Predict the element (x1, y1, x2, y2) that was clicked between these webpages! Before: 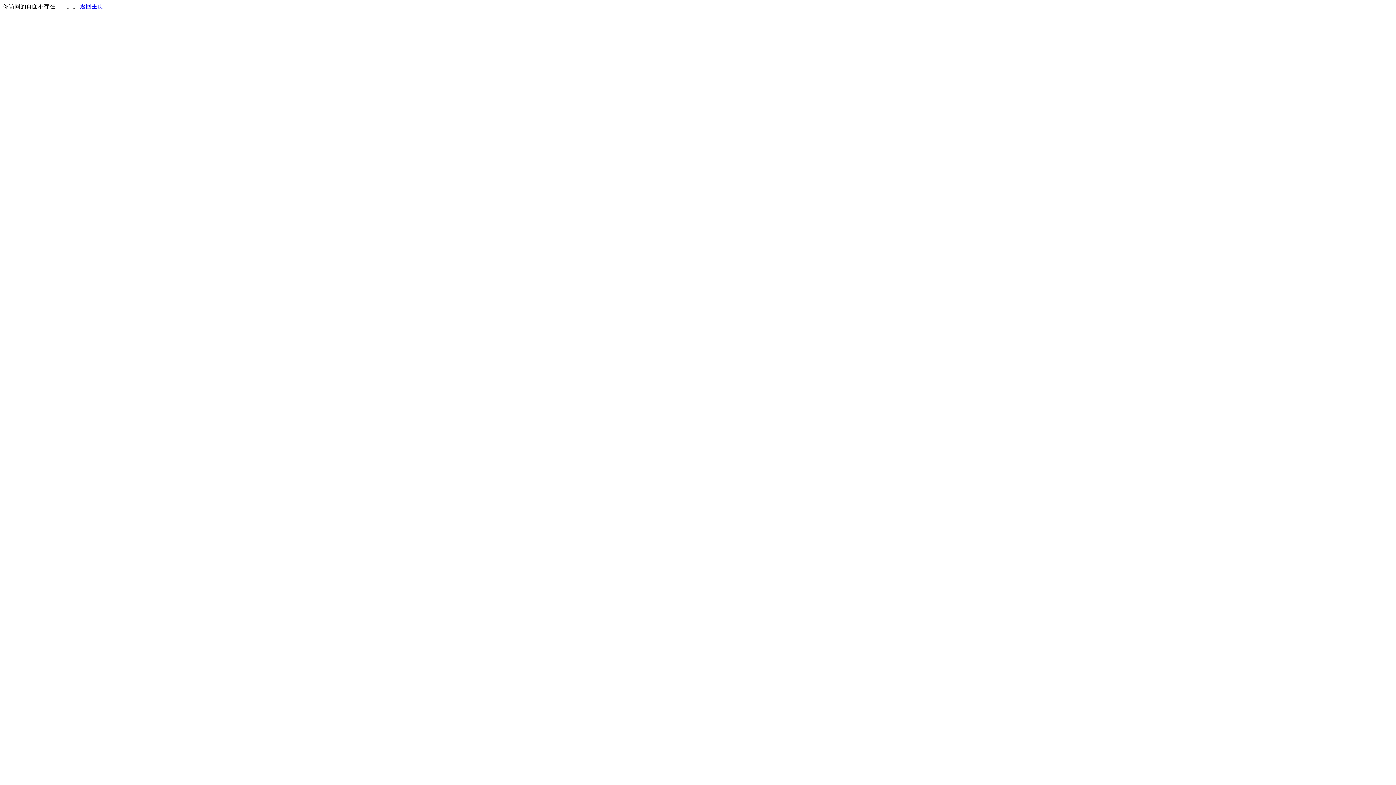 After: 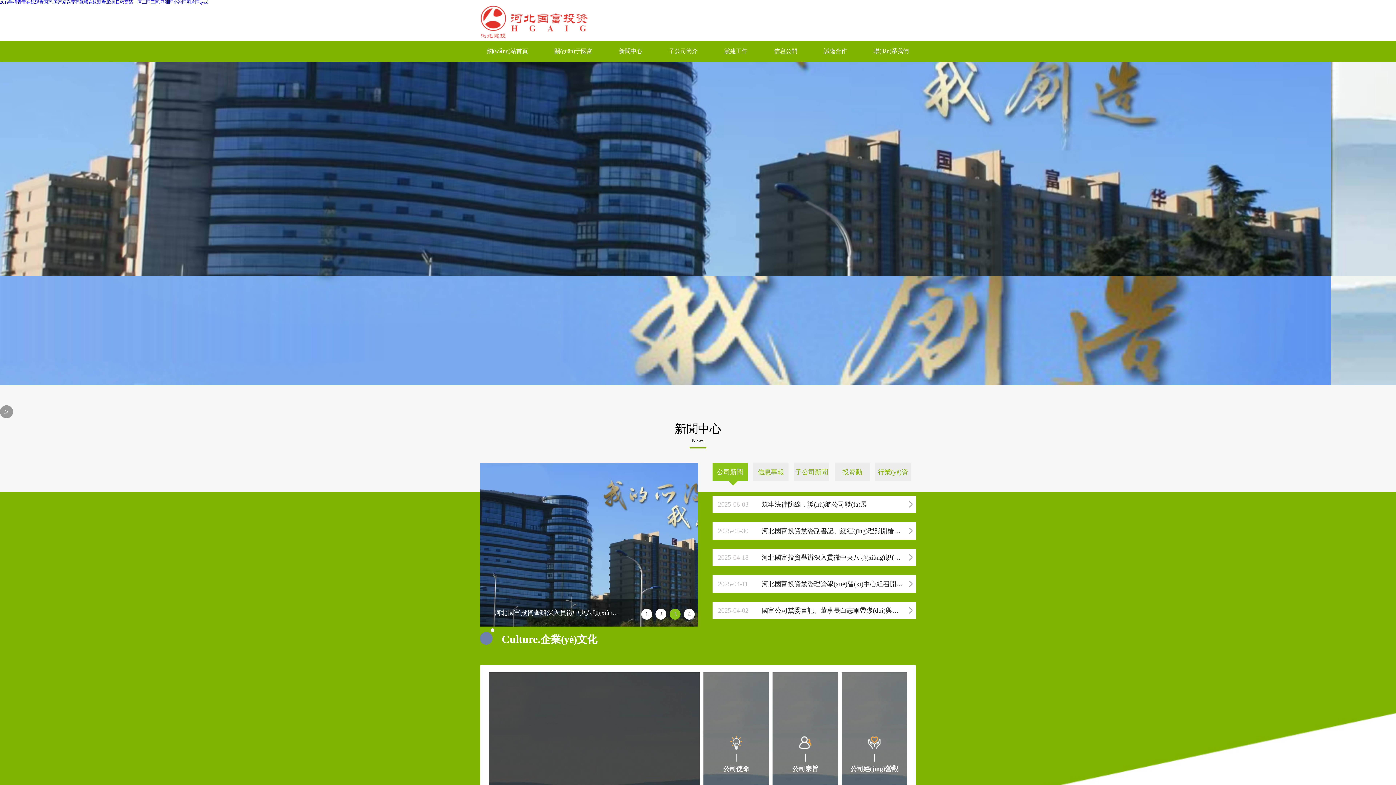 Action: bbox: (80, 3, 103, 9) label: 返回主页